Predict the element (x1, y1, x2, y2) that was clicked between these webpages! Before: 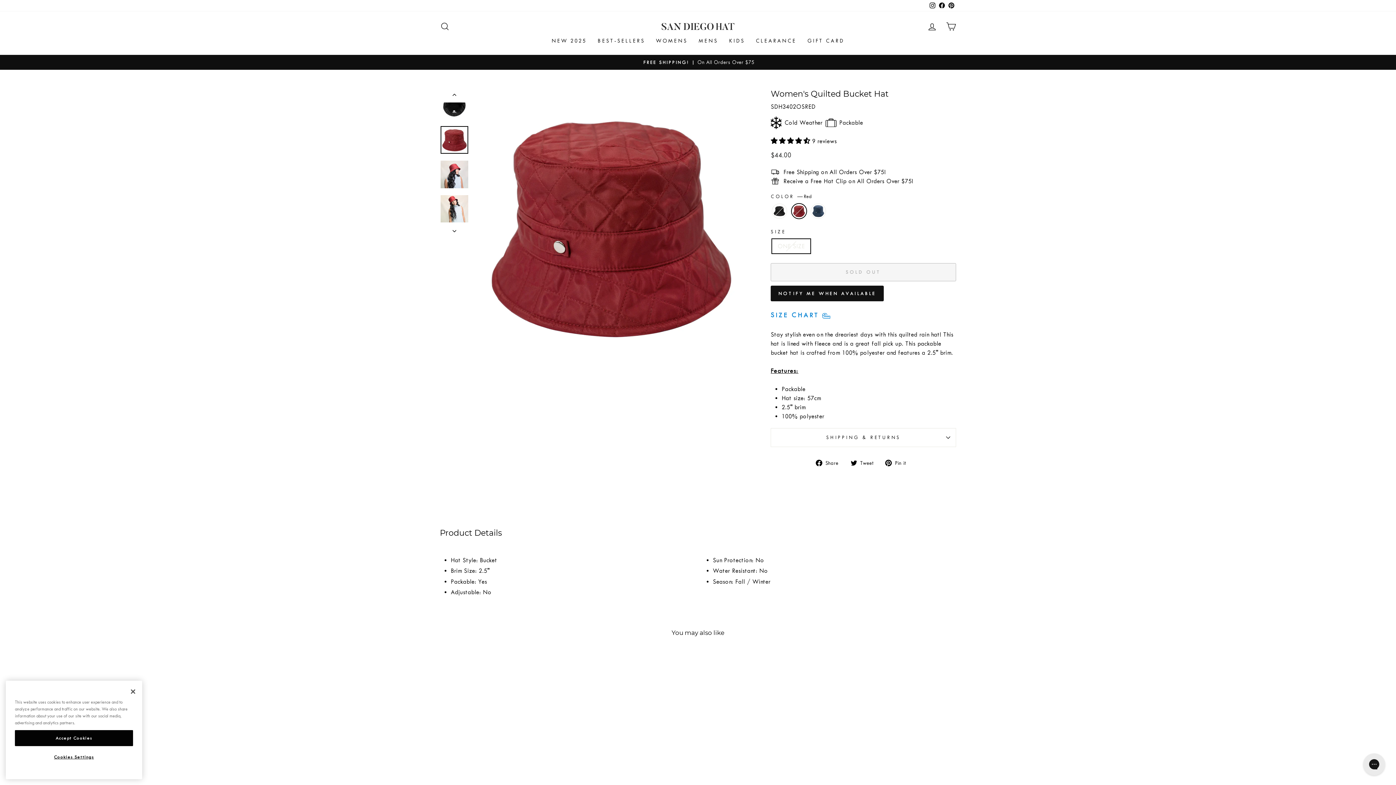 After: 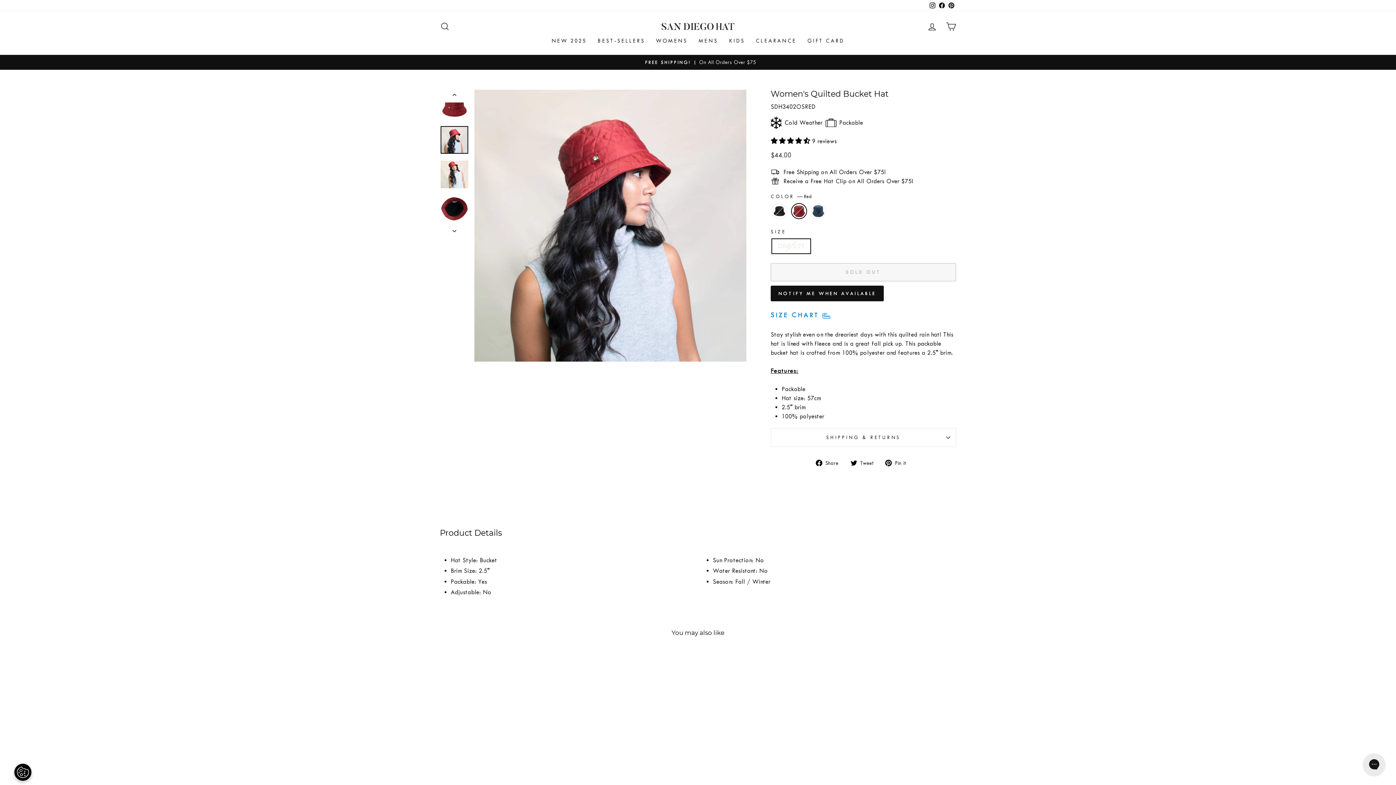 Action: bbox: (440, 160, 468, 188)